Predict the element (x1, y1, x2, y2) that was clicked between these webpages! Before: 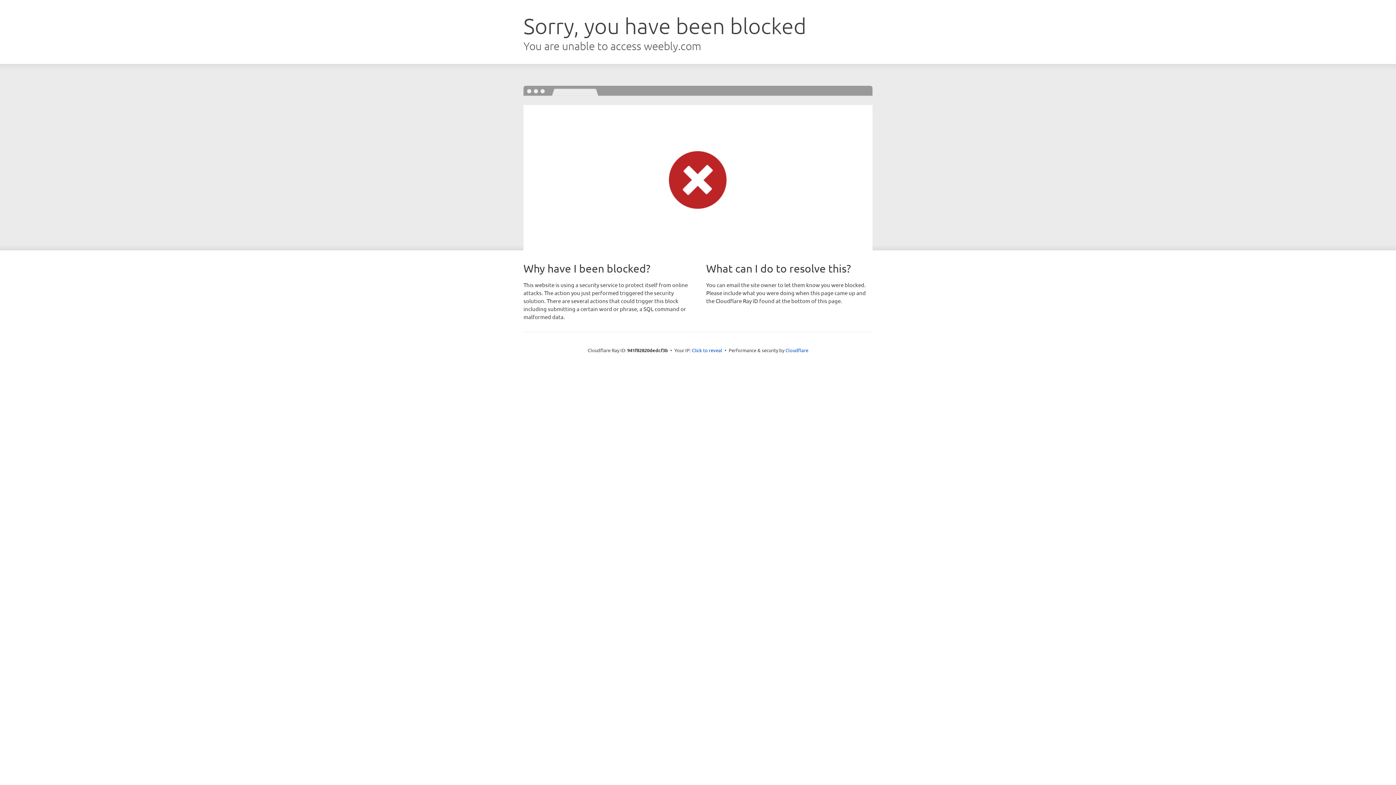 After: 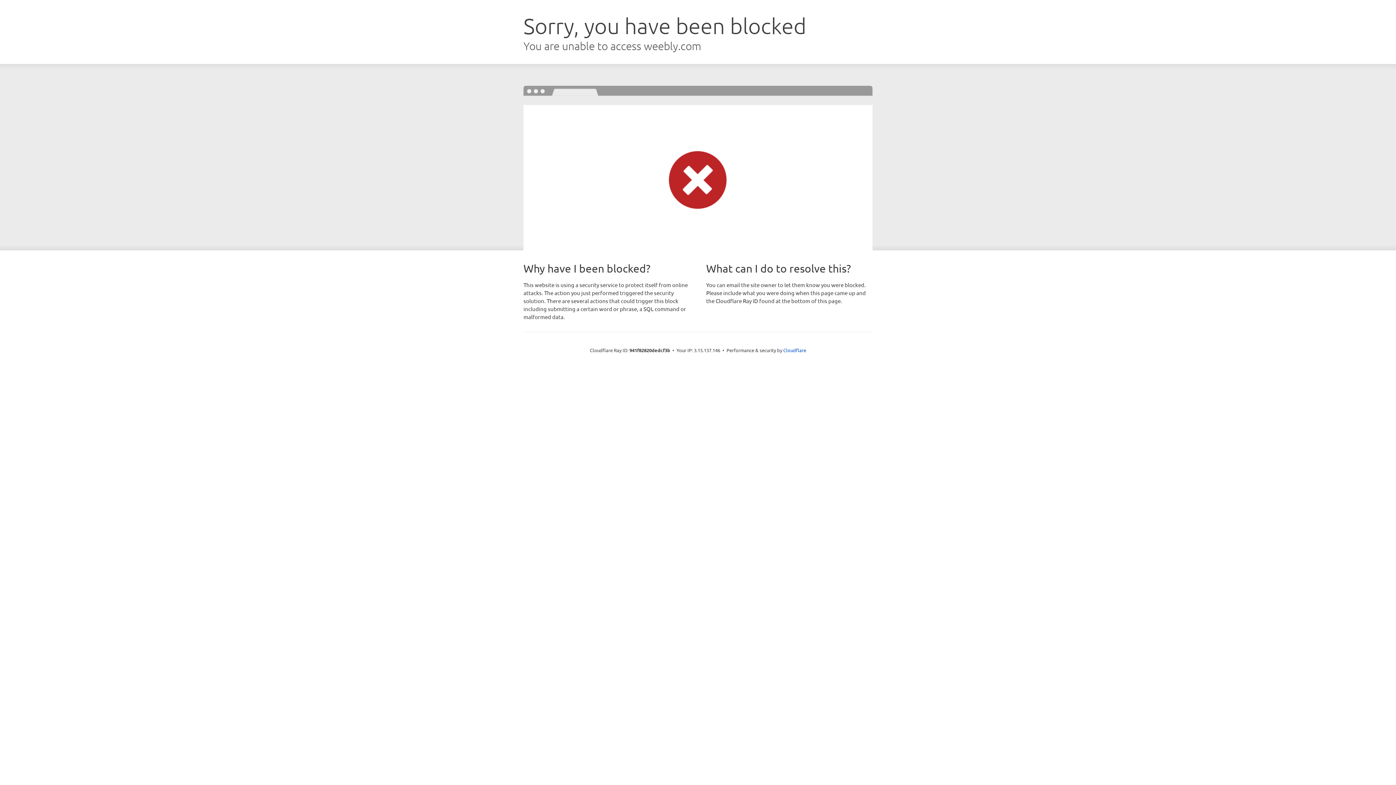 Action: bbox: (692, 346, 722, 353) label: Click to reveal